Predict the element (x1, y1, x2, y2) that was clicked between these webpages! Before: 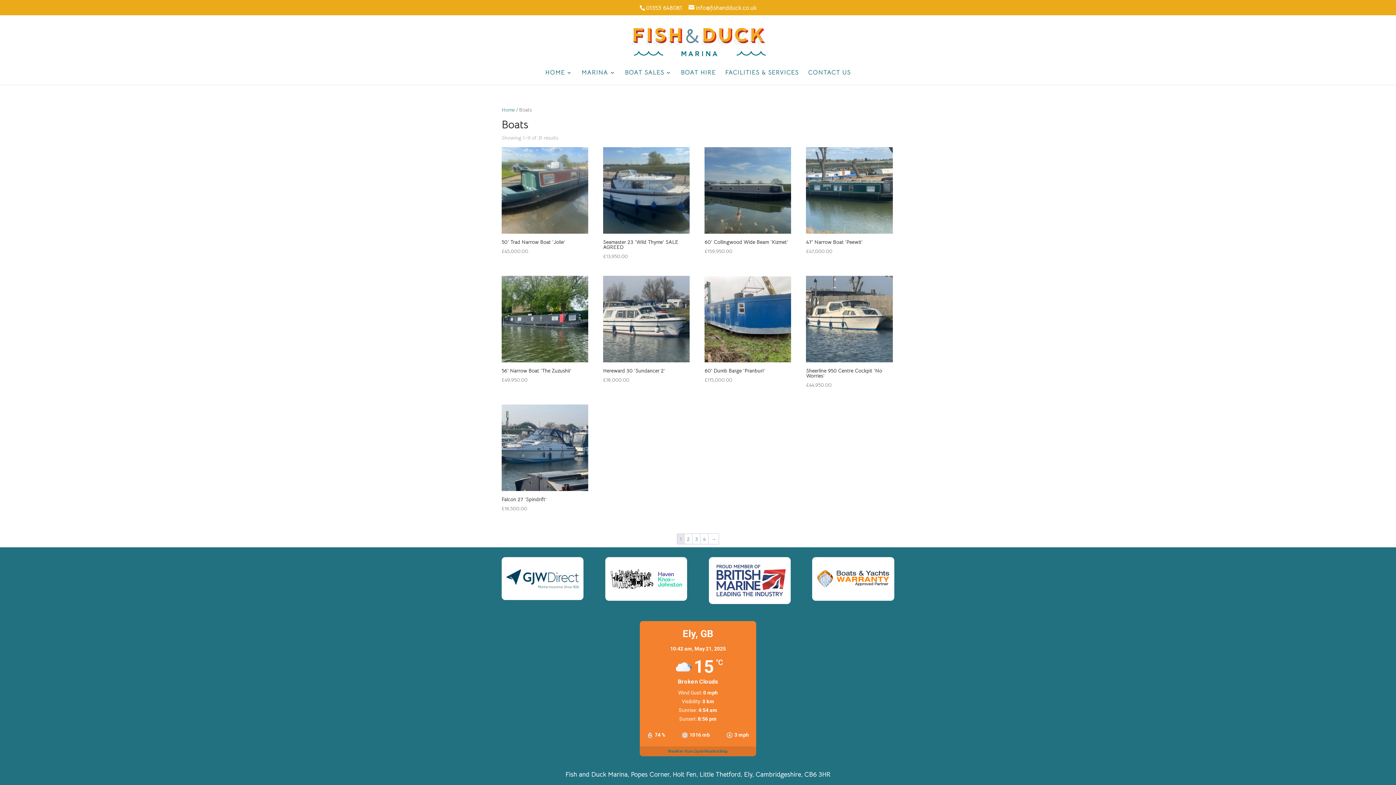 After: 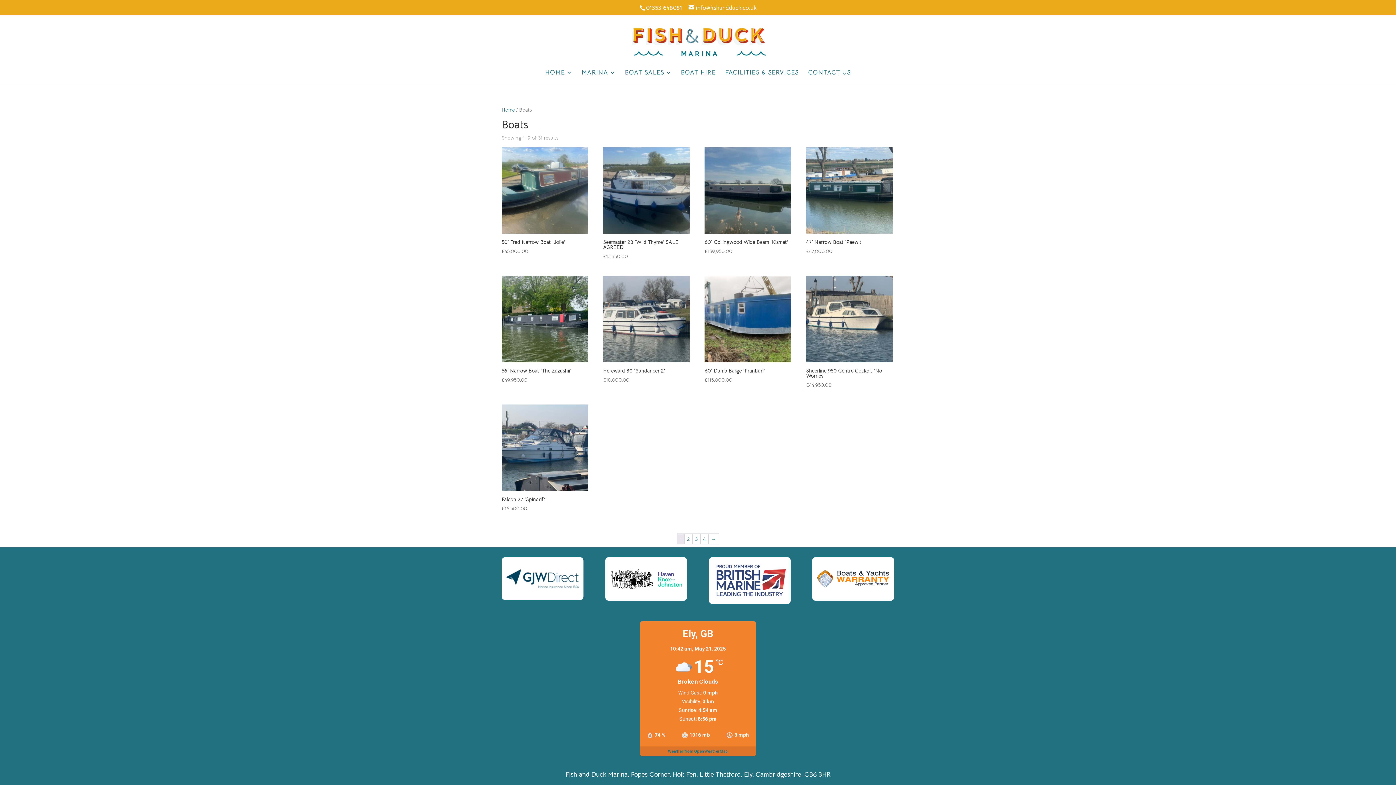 Action: bbox: (505, 583, 580, 590)